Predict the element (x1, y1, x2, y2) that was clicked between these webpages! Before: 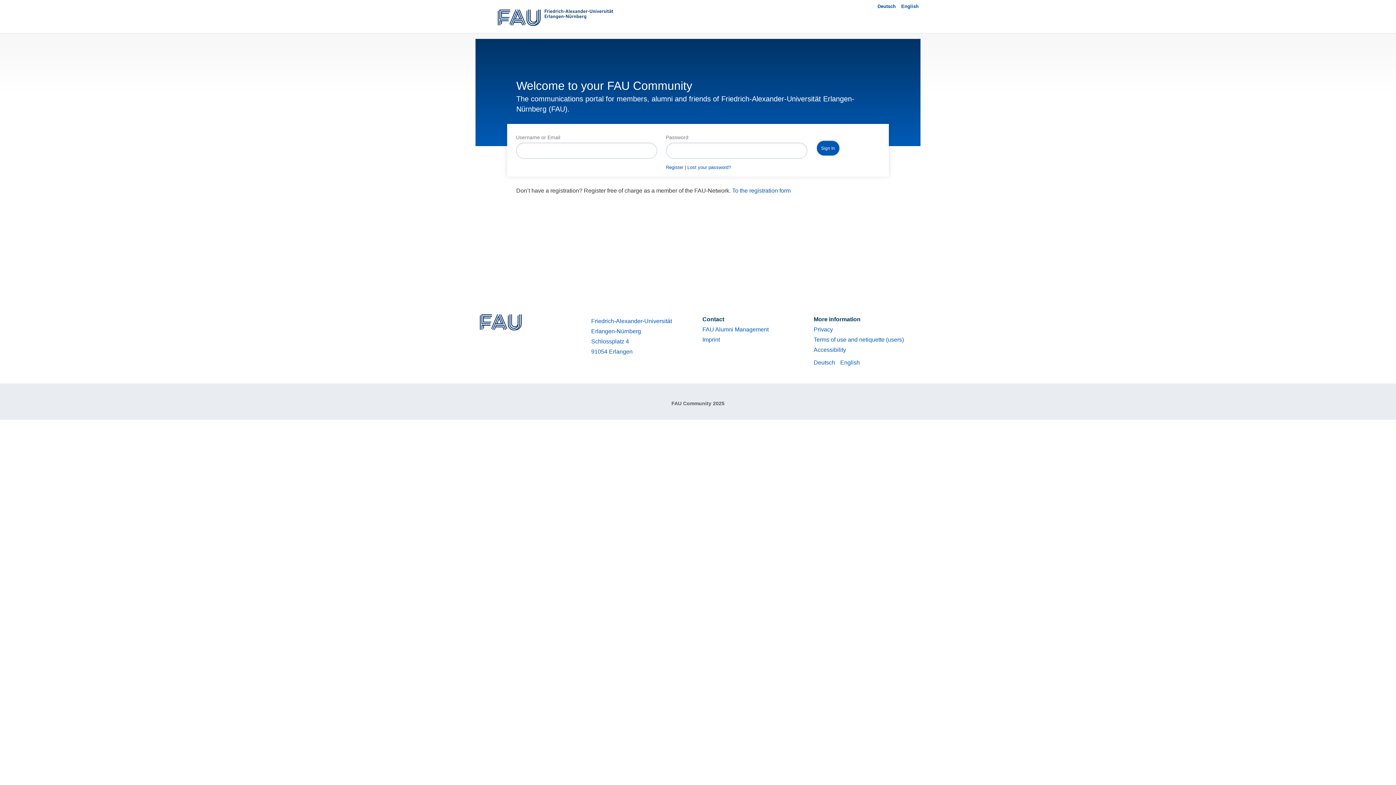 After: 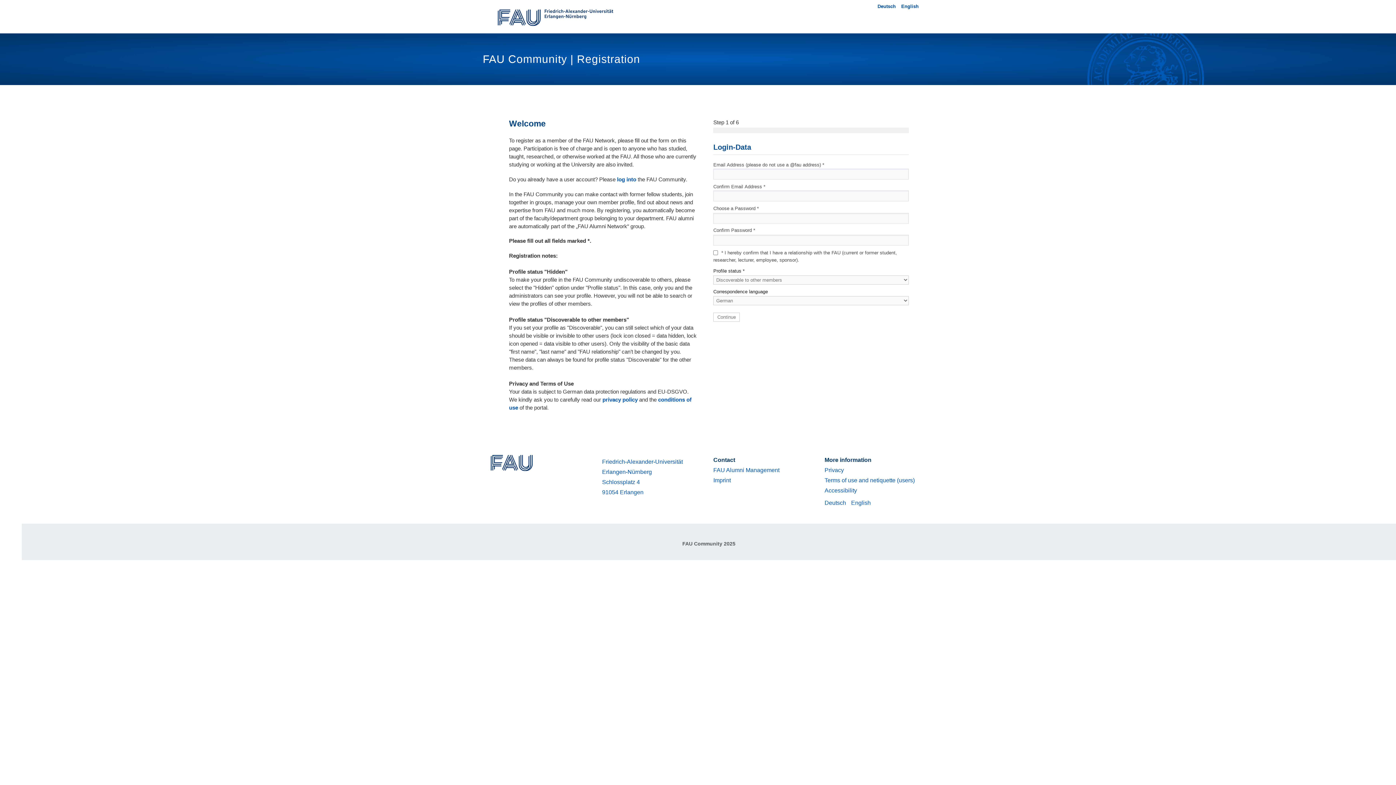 Action: bbox: (666, 164, 683, 170) label: Register